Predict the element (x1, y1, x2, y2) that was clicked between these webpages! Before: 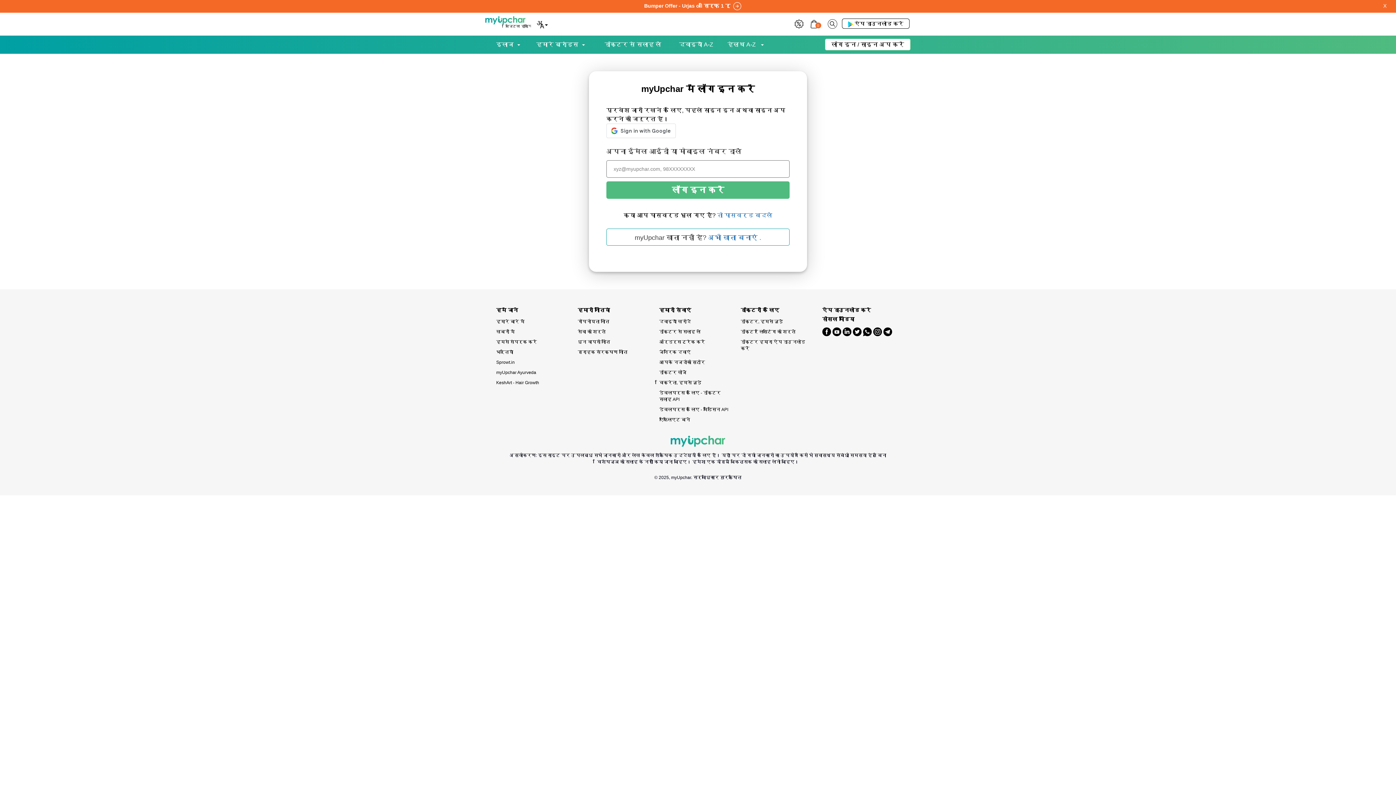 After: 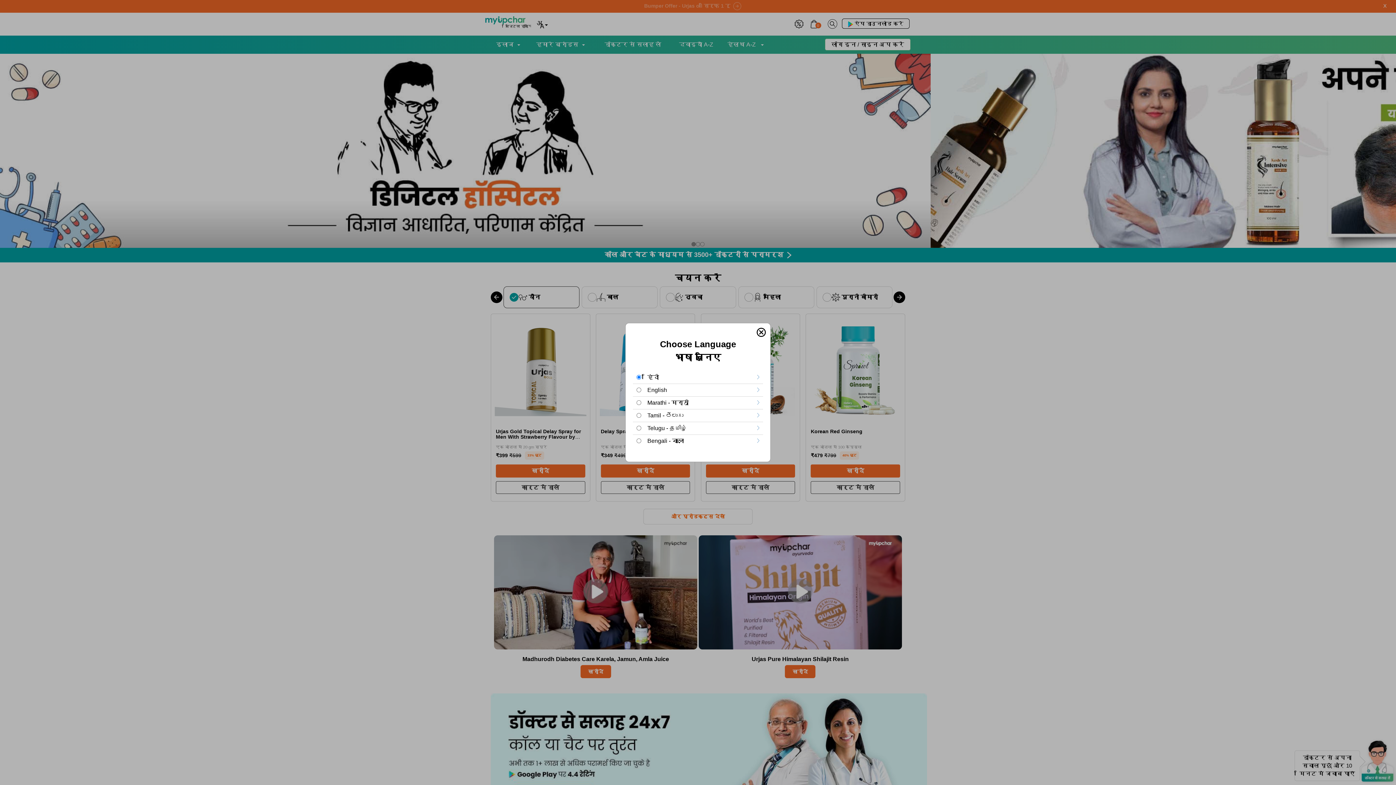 Action: bbox: (485, 18, 531, 25)